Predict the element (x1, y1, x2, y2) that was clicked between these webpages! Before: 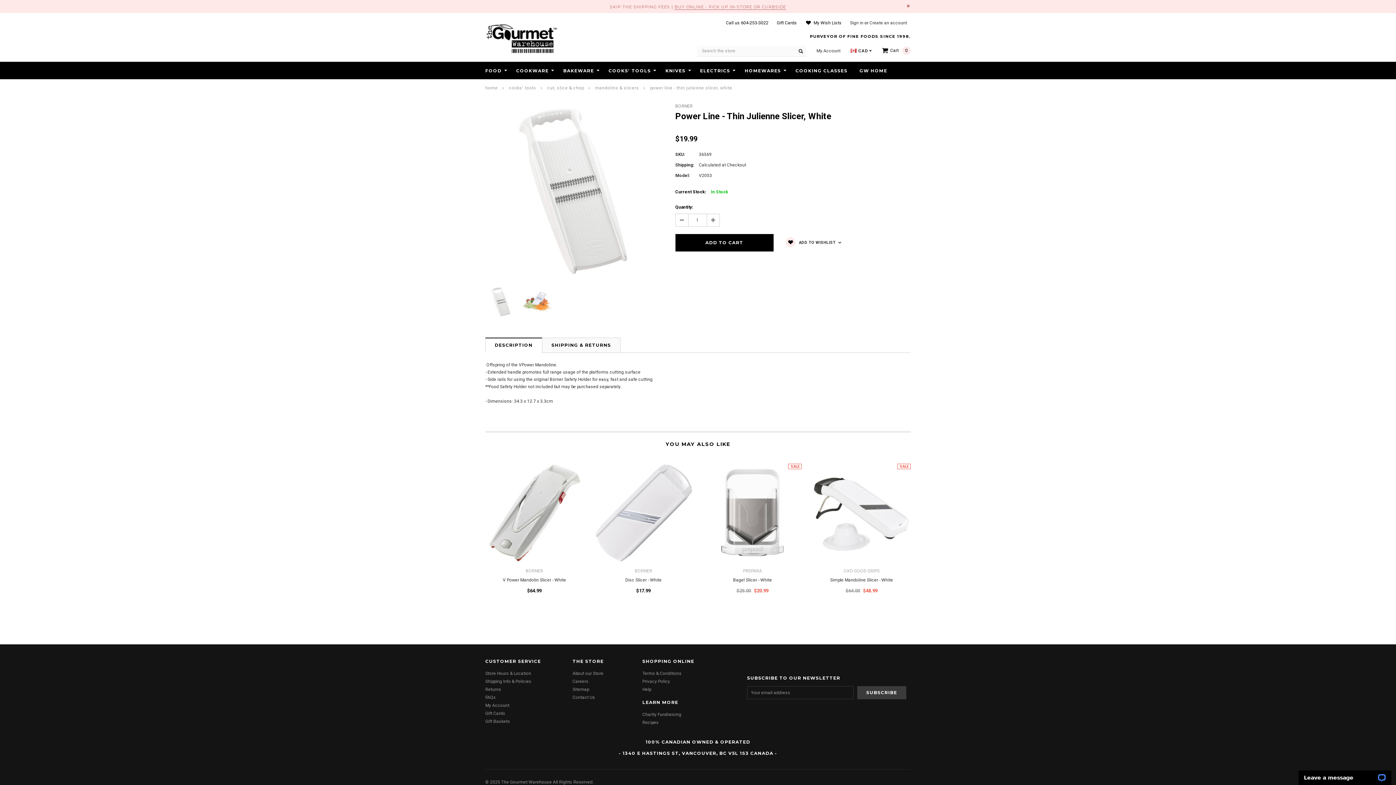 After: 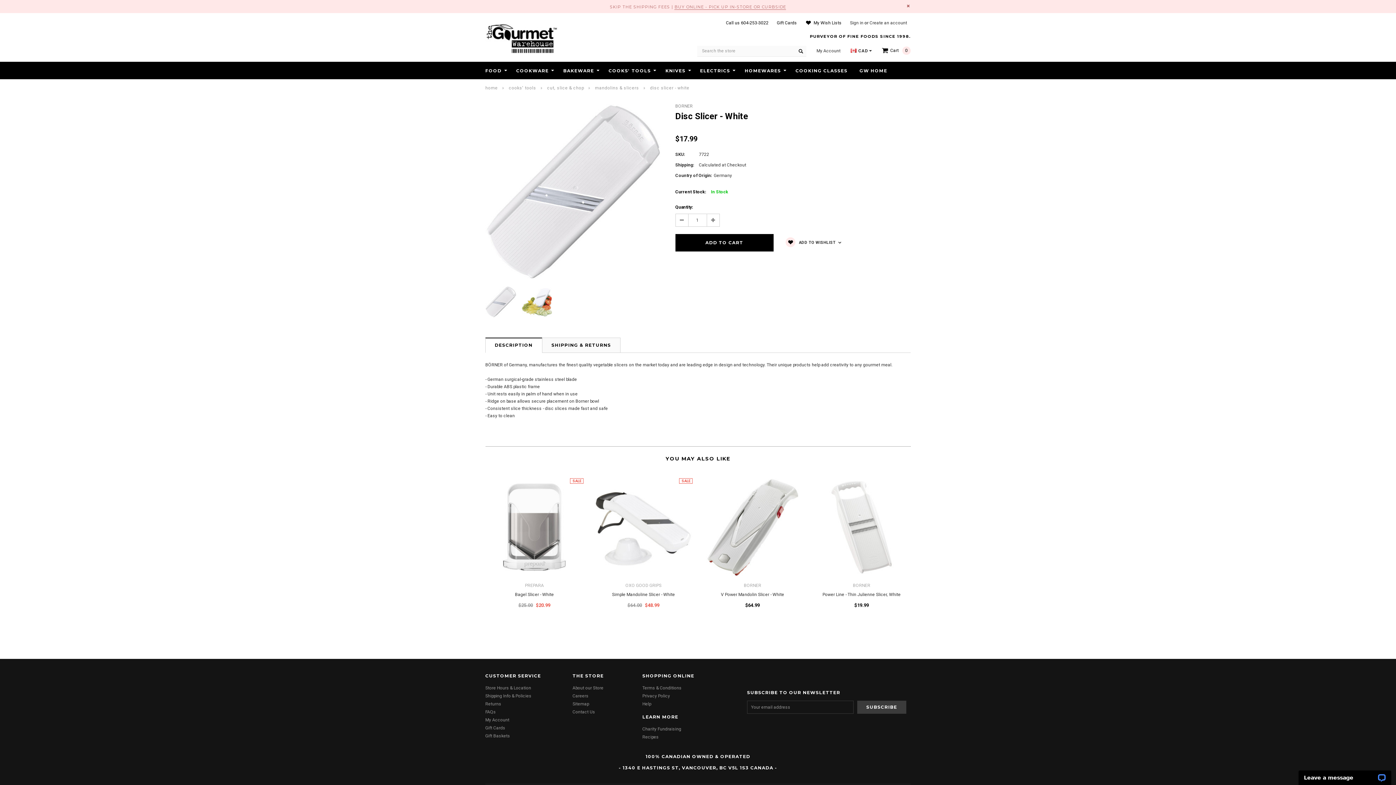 Action: bbox: (625, 577, 661, 582) label: Disc Slicer - White